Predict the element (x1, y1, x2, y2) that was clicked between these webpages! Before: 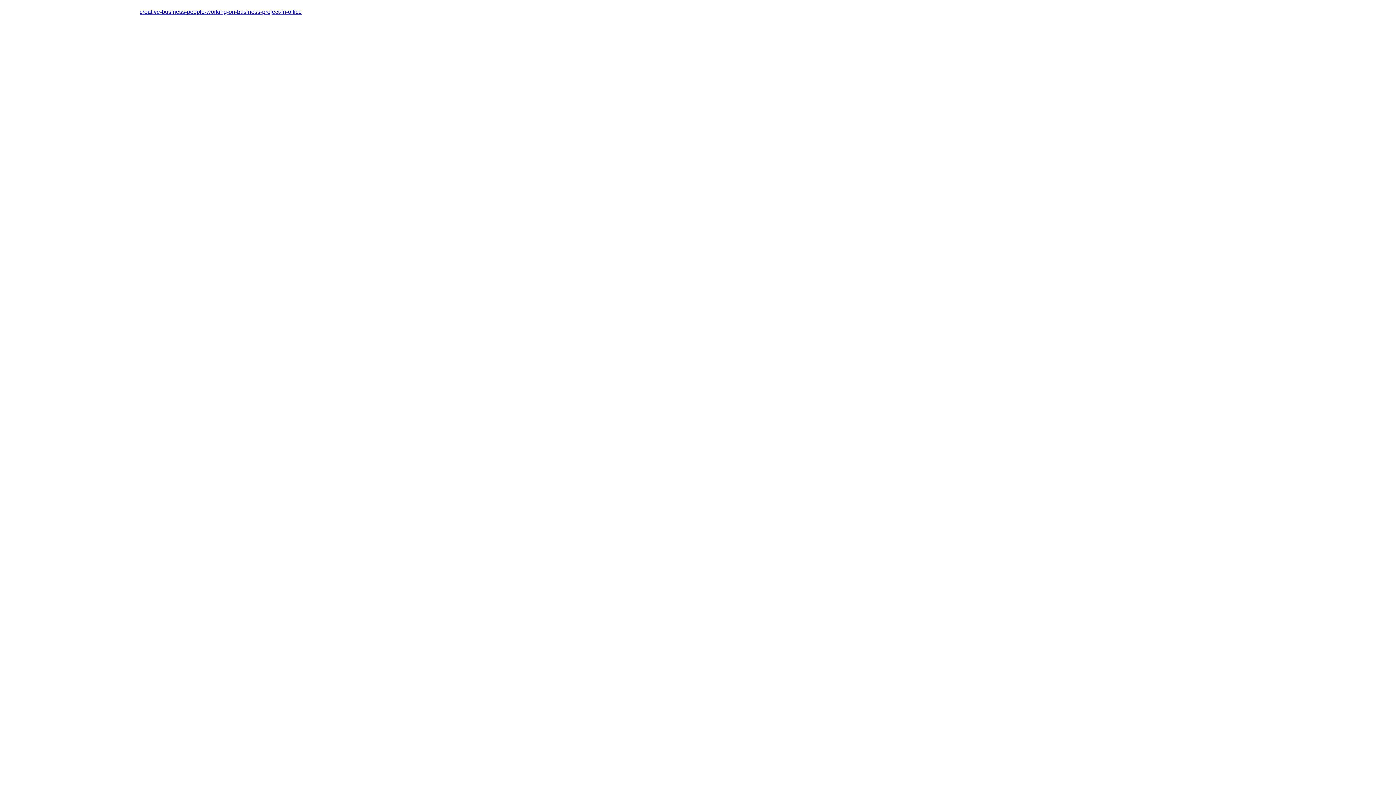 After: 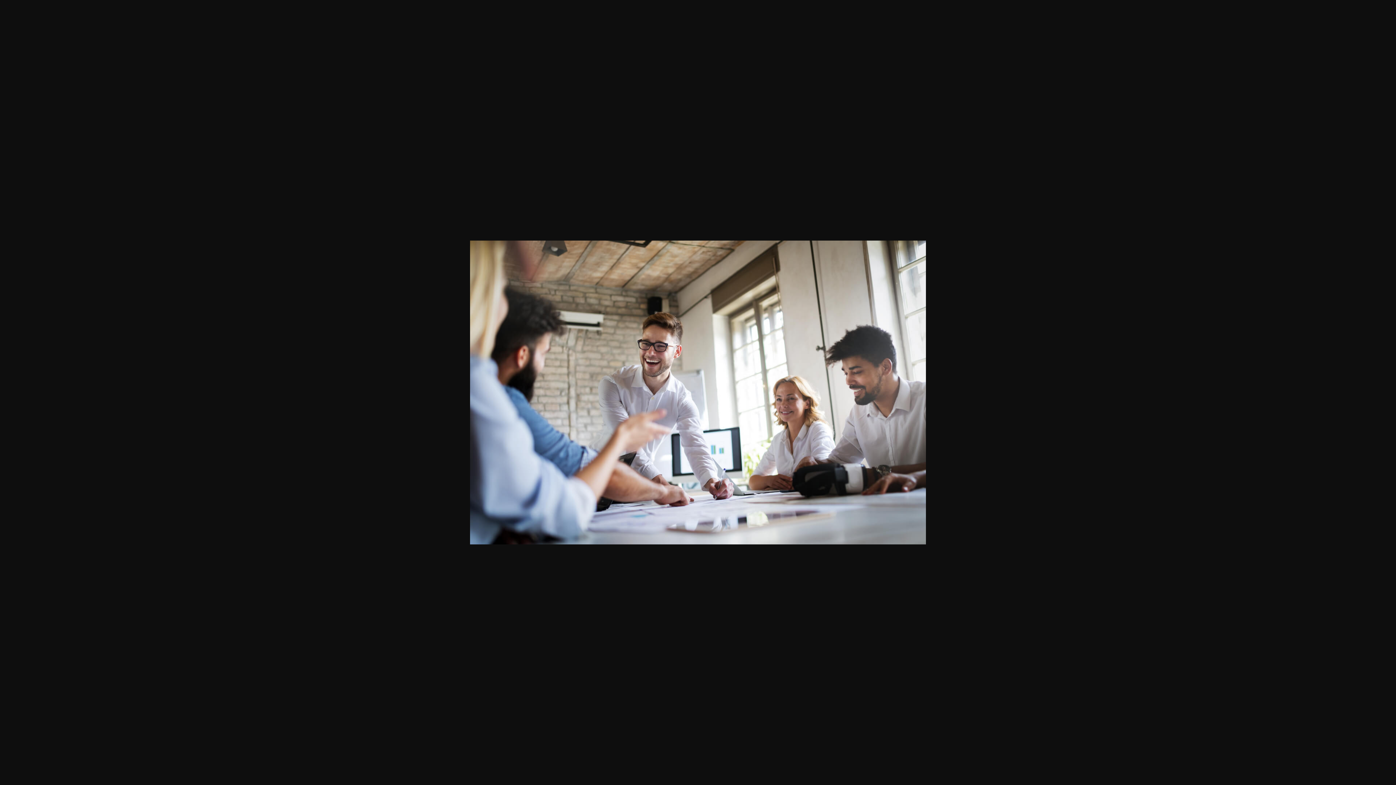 Action: label: creative-business-people-working-on-business-project-in-office bbox: (139, 8, 301, 14)